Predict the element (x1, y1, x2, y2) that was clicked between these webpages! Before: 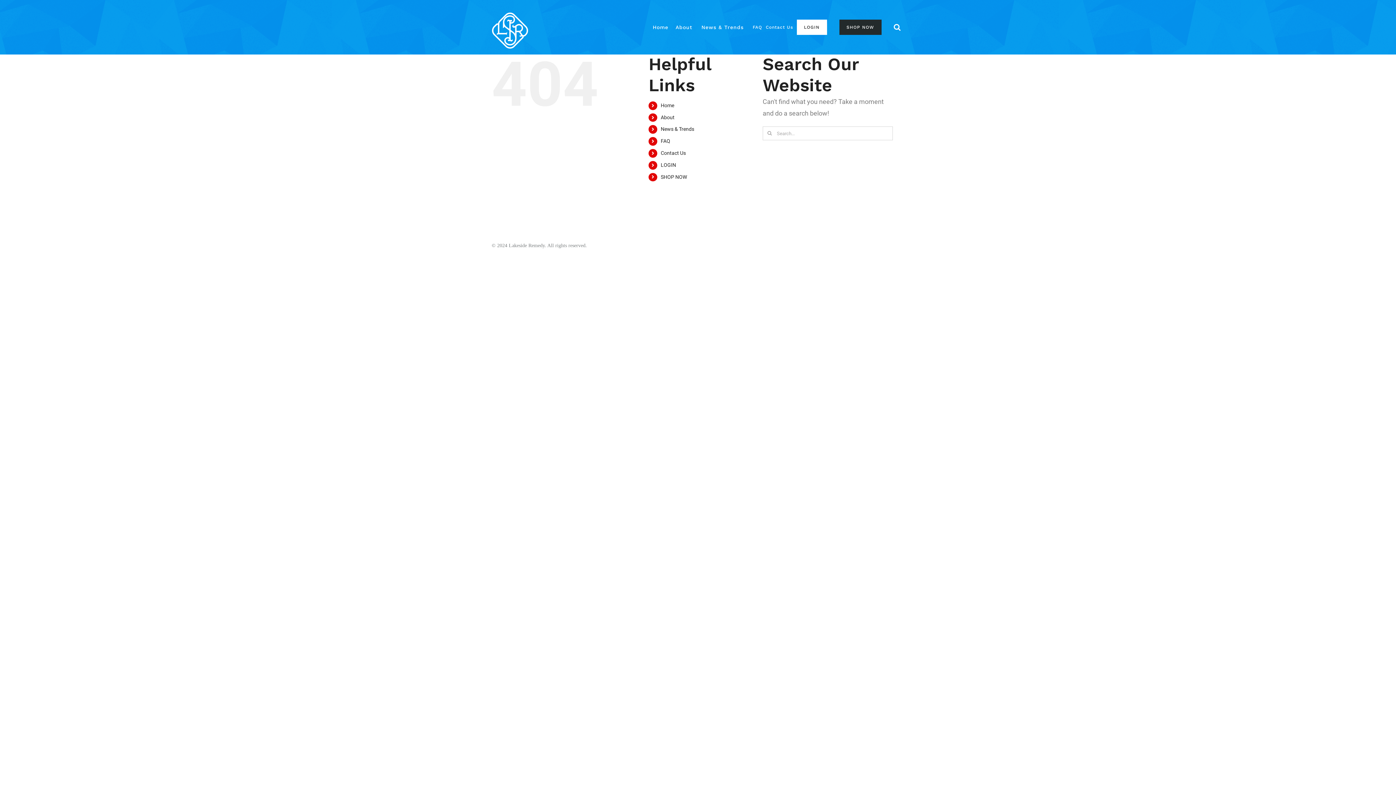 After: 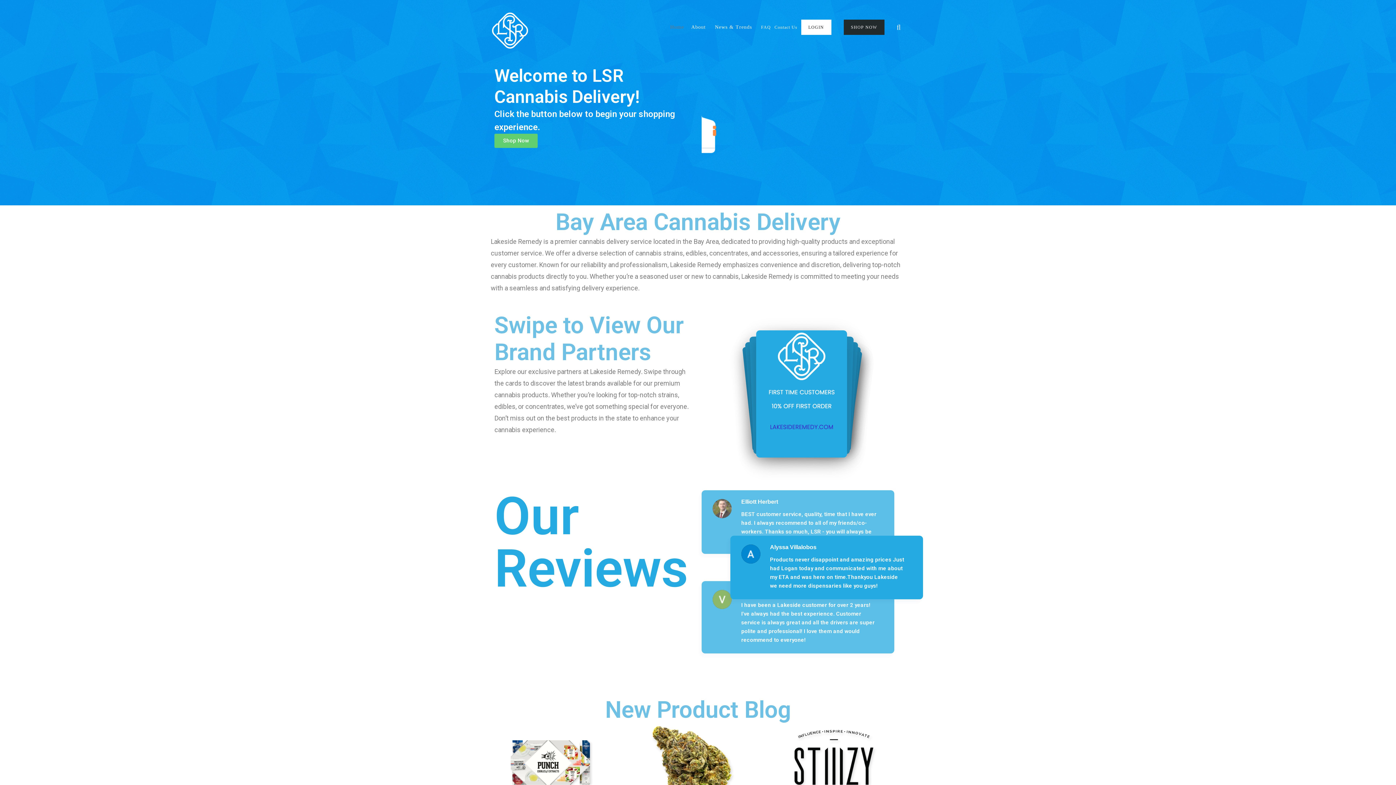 Action: label: Home bbox: (660, 102, 674, 108)